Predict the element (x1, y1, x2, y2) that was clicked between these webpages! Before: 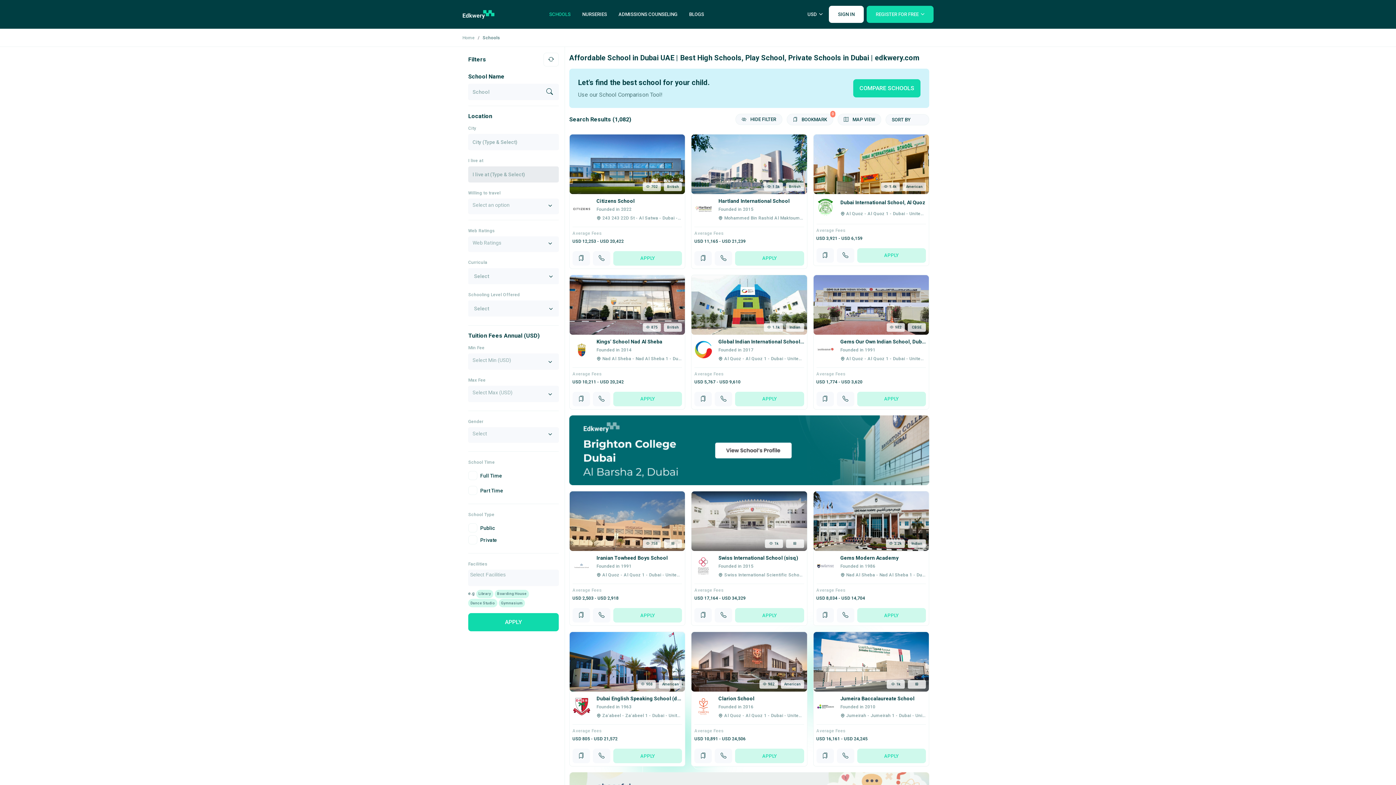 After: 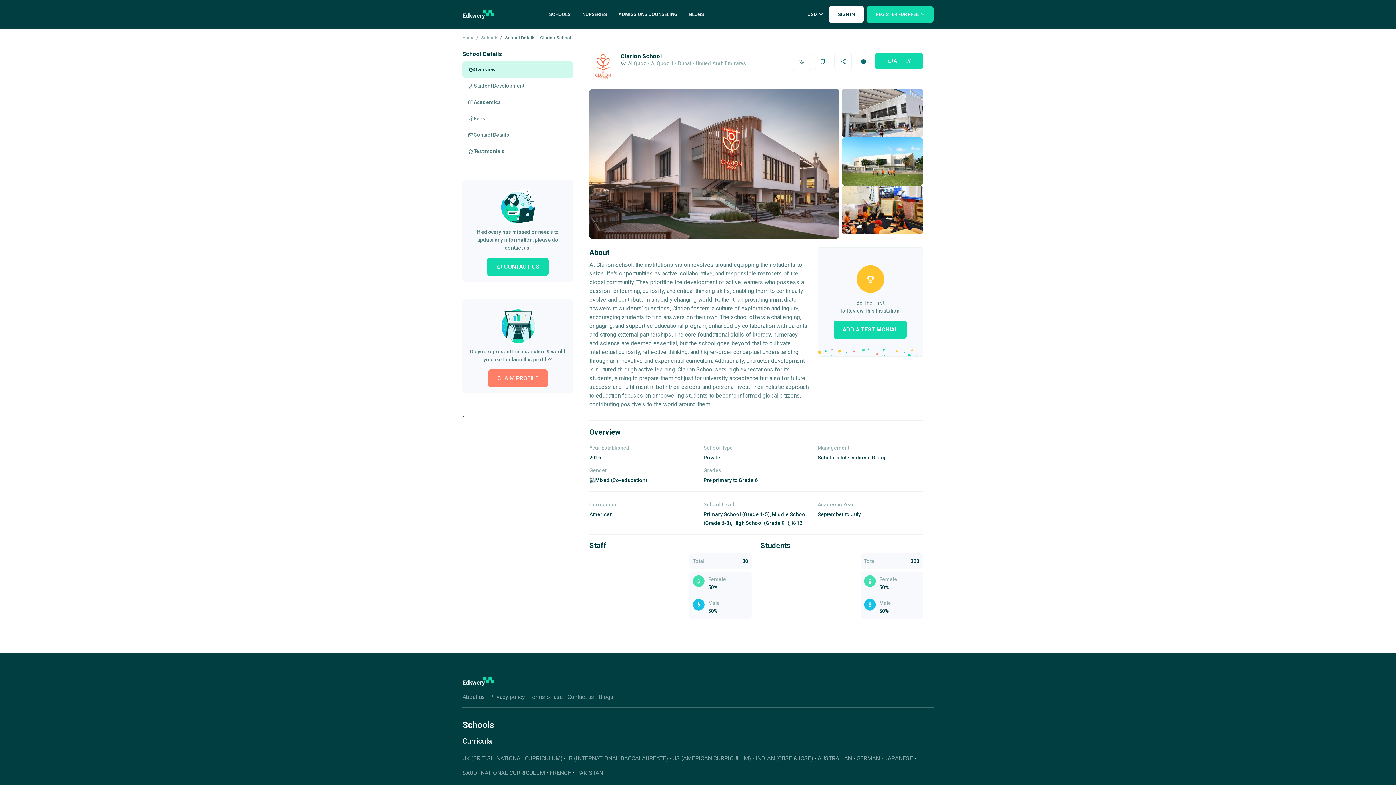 Action: bbox: (724, 713, 804, 718) label: Al Quoz - Al Quoz 1 - Dubai - United Arab EmiratesAl Quoz - Al Quoz 1 ... (2.5 miles)